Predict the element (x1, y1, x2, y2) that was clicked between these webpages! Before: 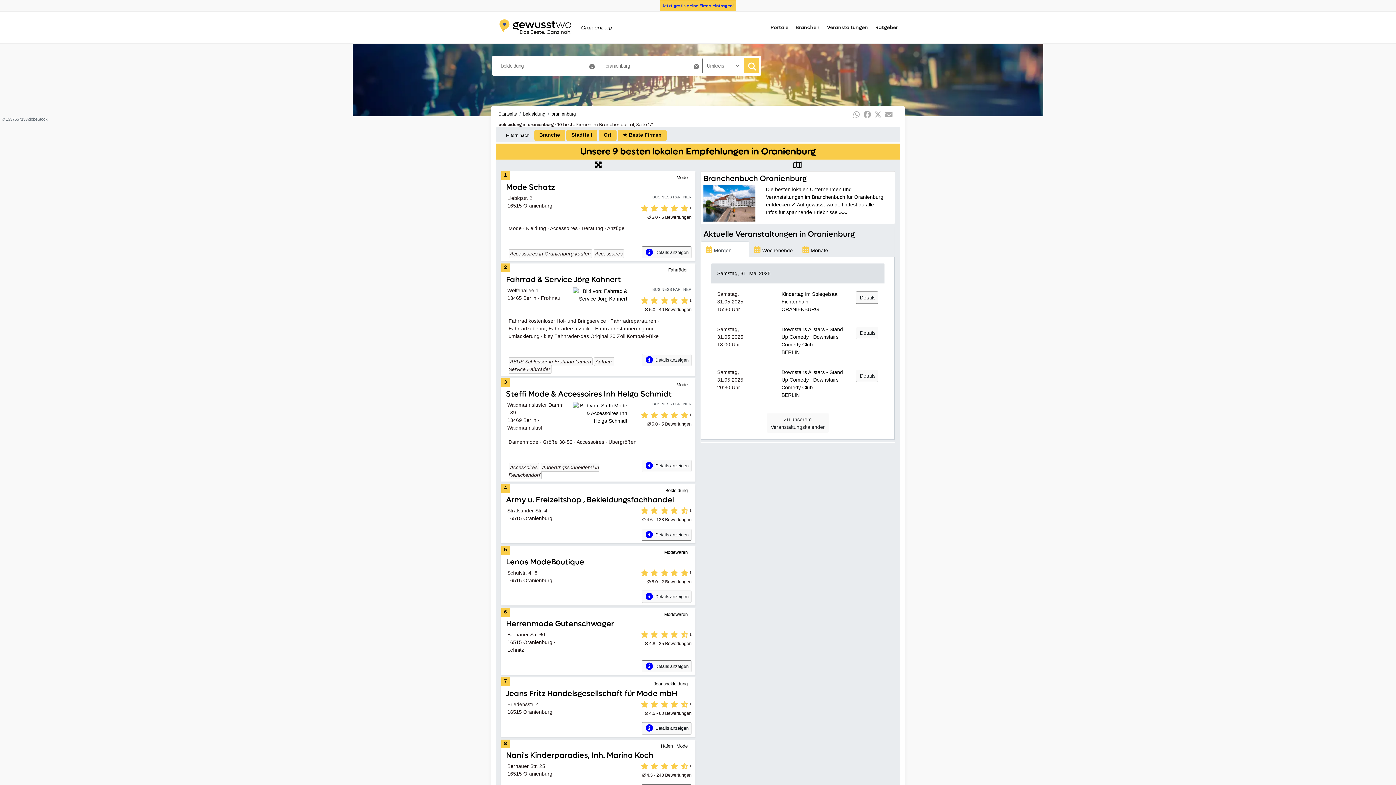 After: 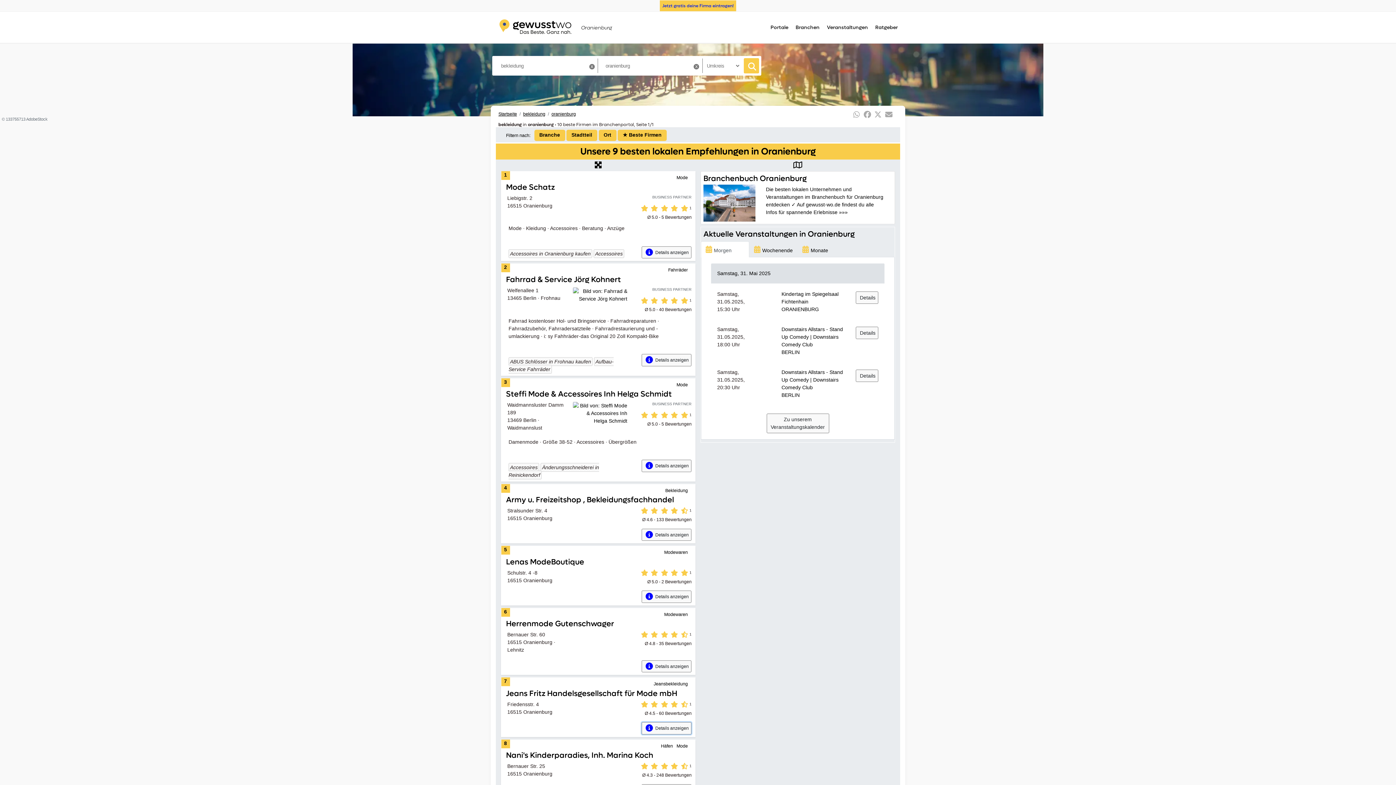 Action: label:  Details anzeigen bbox: (641, 722, 691, 734)